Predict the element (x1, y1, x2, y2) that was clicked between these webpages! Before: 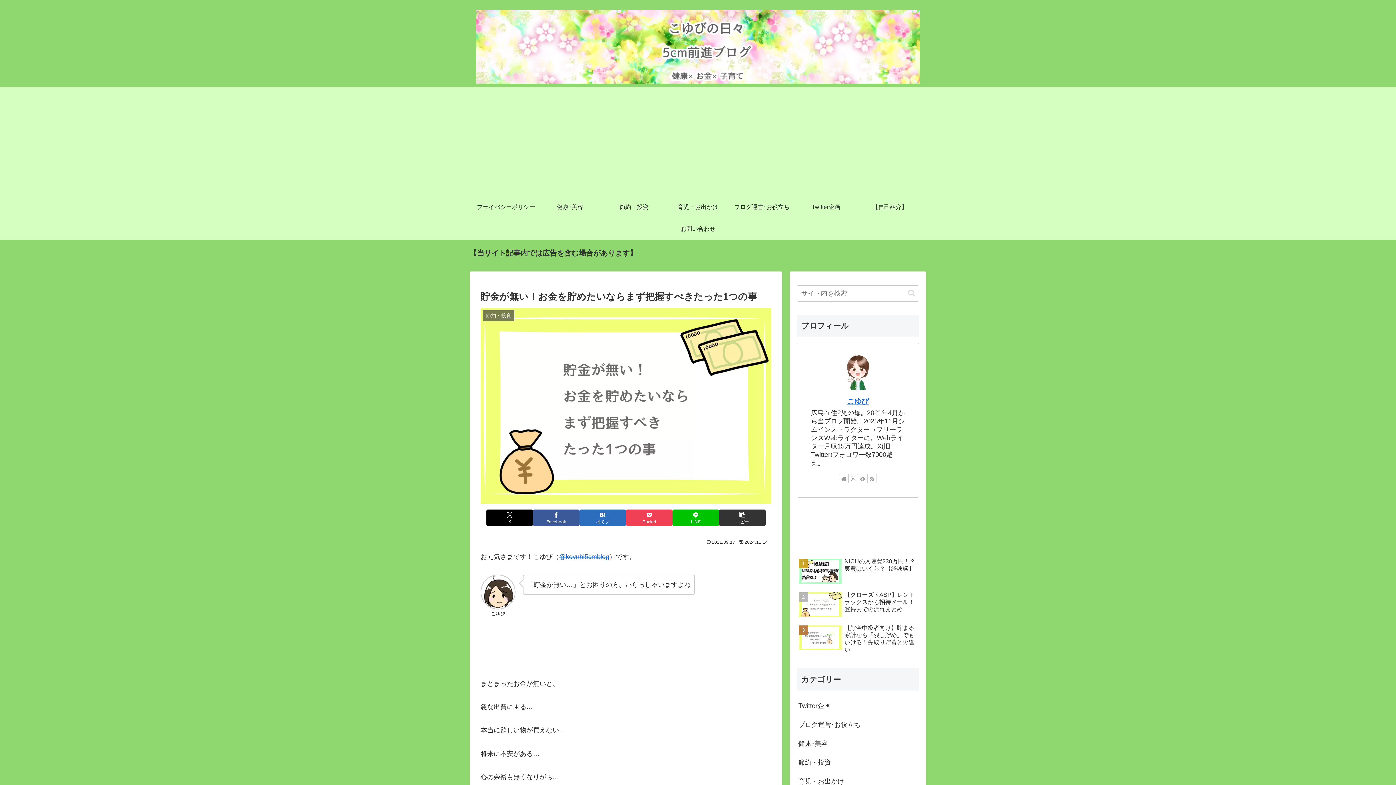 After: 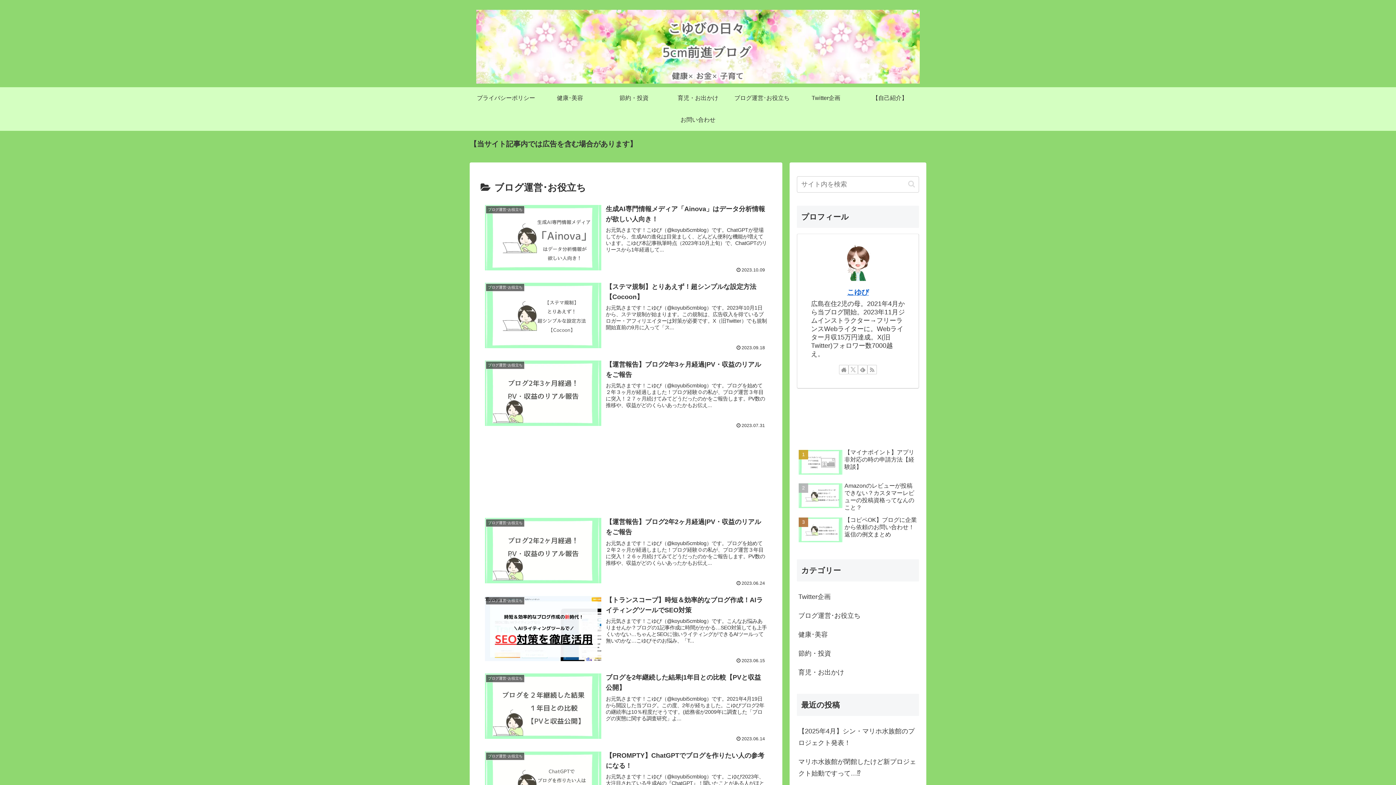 Action: bbox: (797, 715, 919, 734) label: ブログ運営･お役立ち